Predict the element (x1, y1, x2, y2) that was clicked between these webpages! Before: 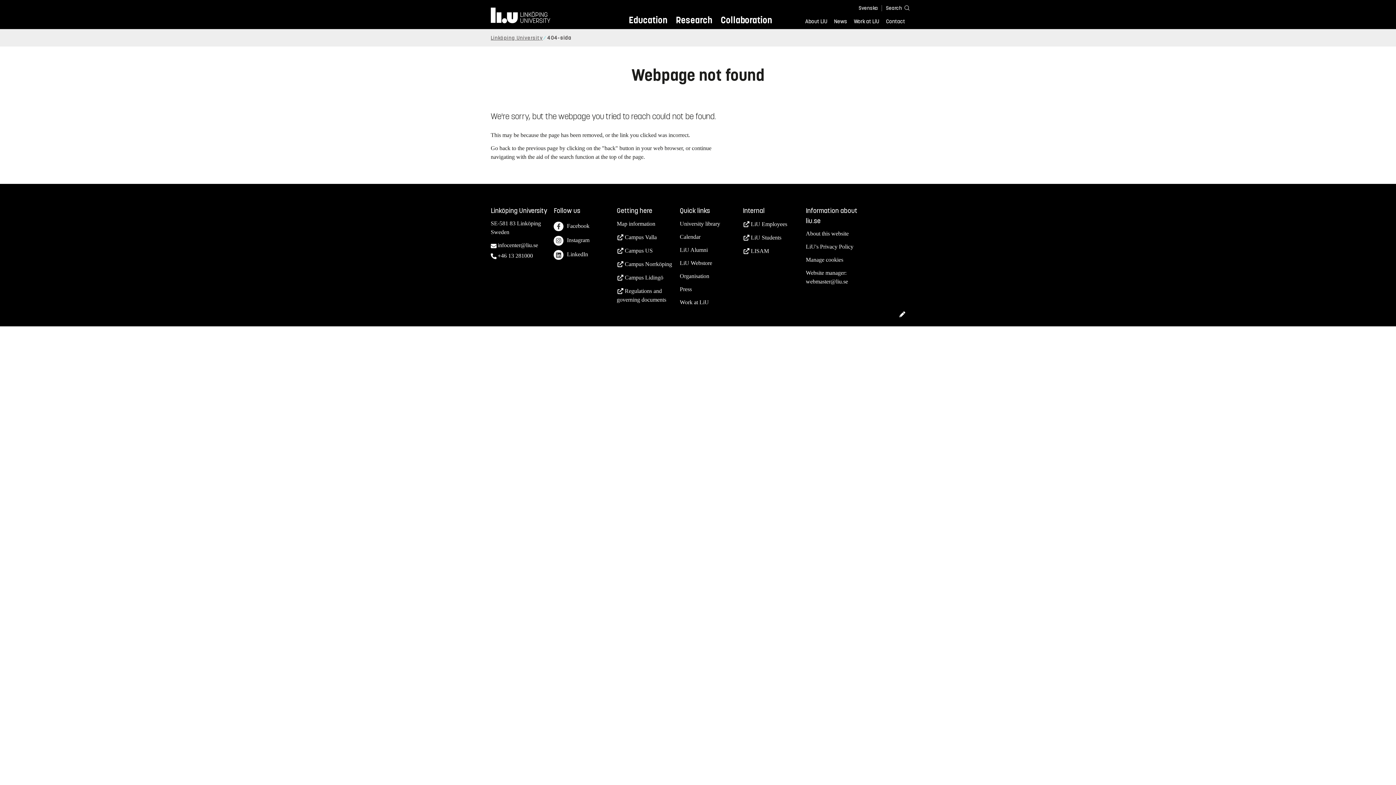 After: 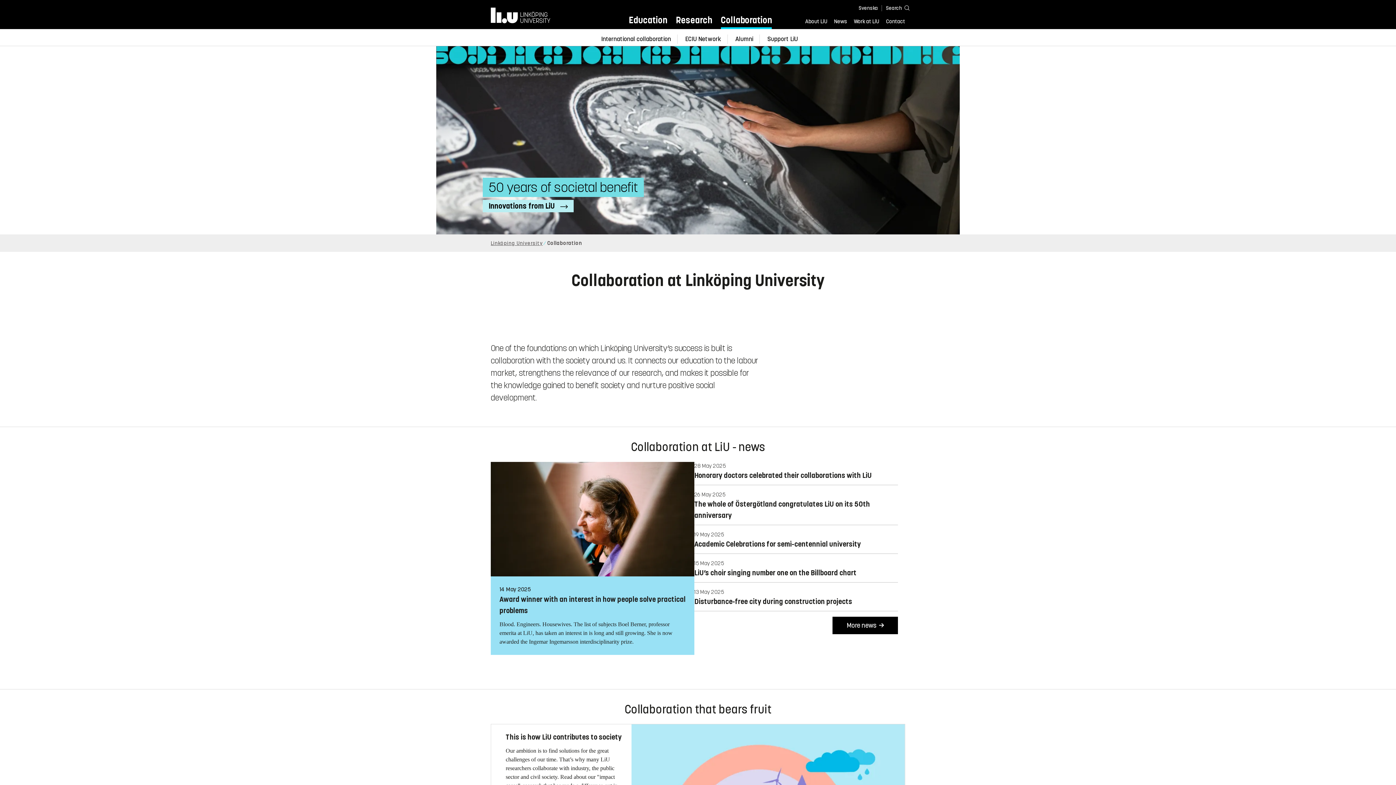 Action: label: Collaboration bbox: (721, 13, 771, 29)